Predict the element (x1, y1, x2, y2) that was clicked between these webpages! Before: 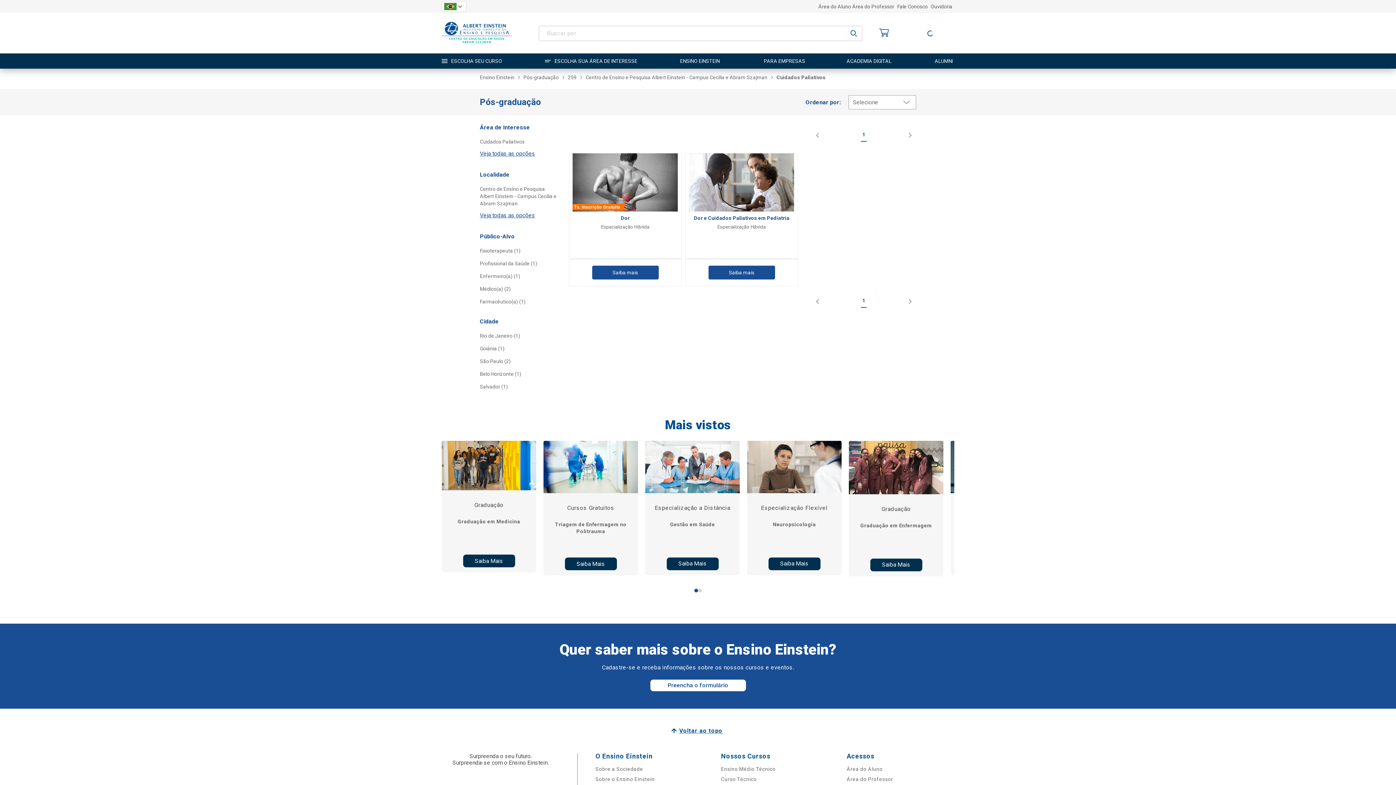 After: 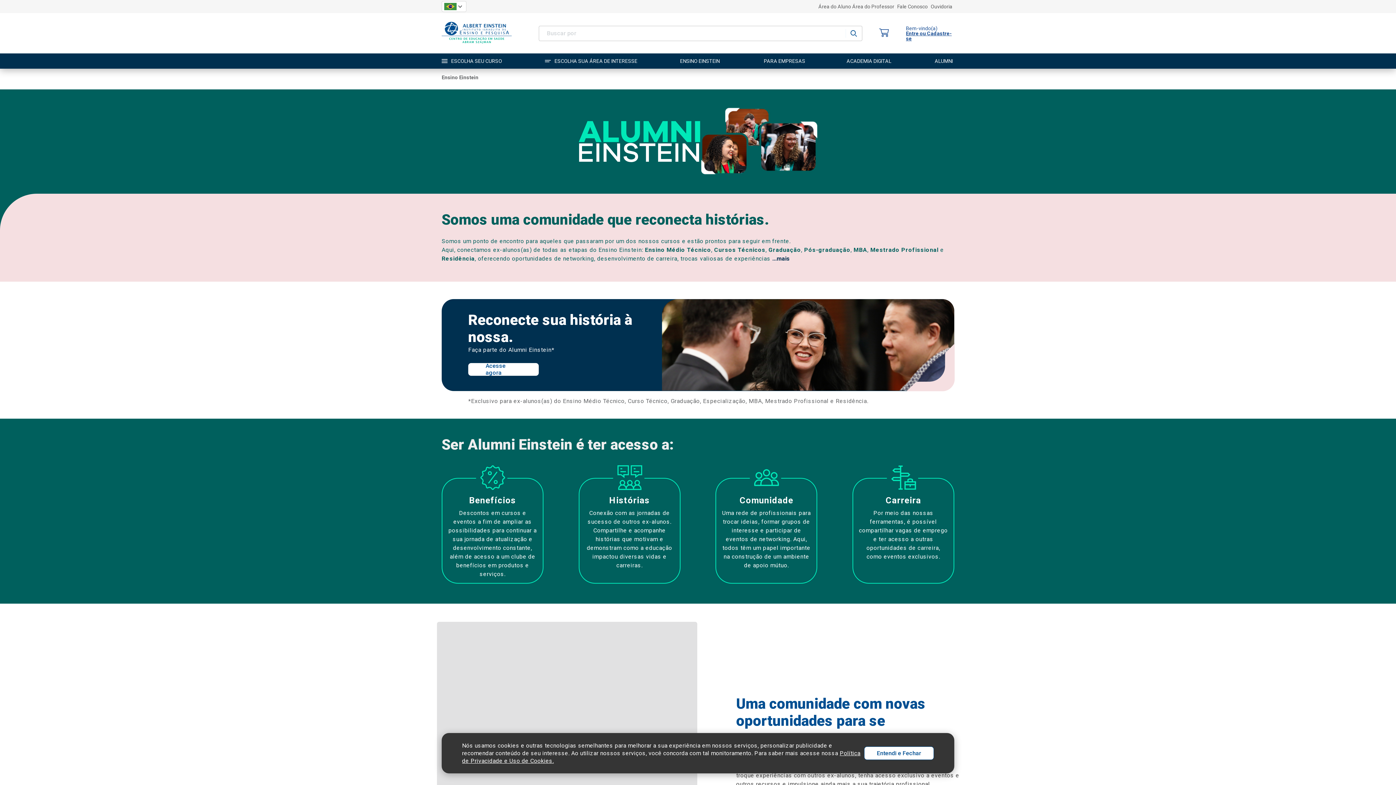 Action: bbox: (931, 53, 954, 68) label: ALUMNI